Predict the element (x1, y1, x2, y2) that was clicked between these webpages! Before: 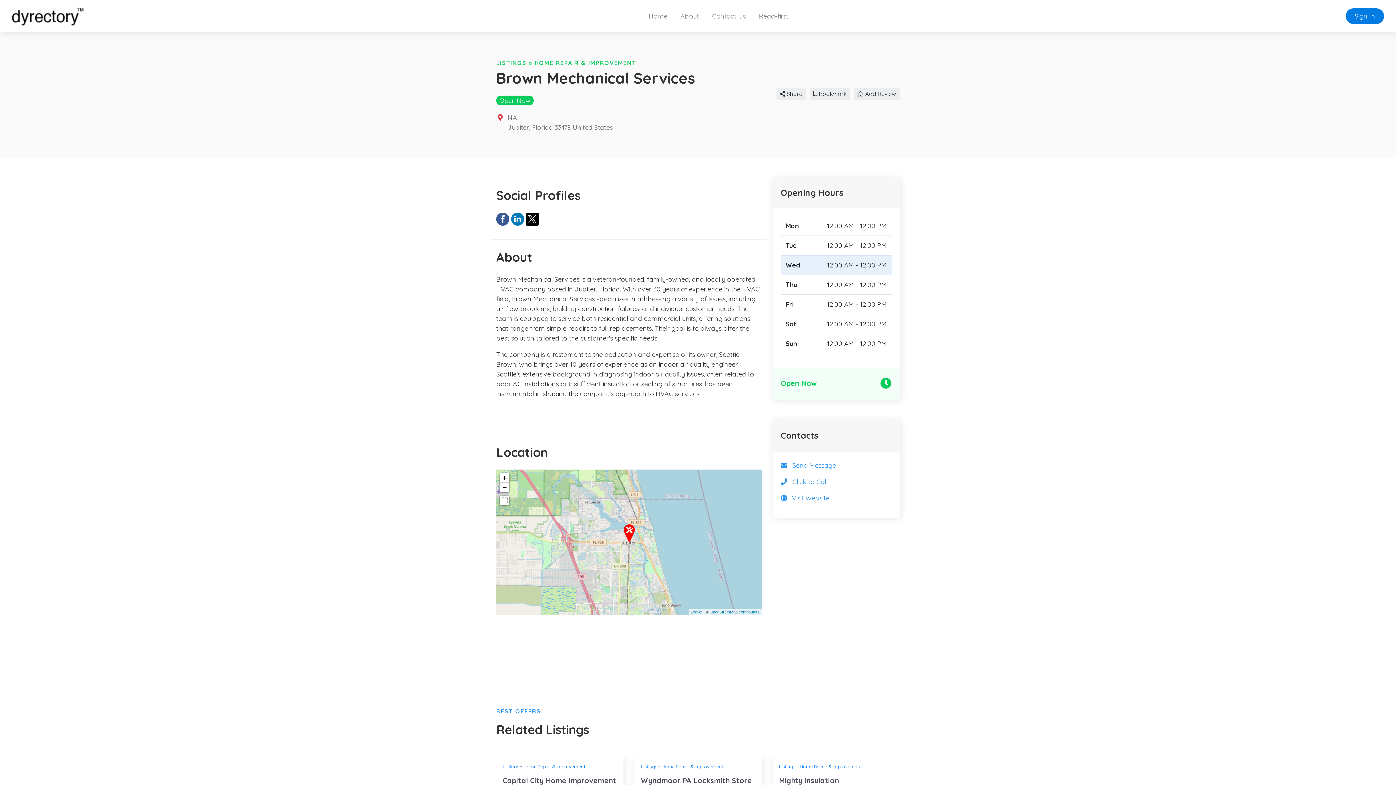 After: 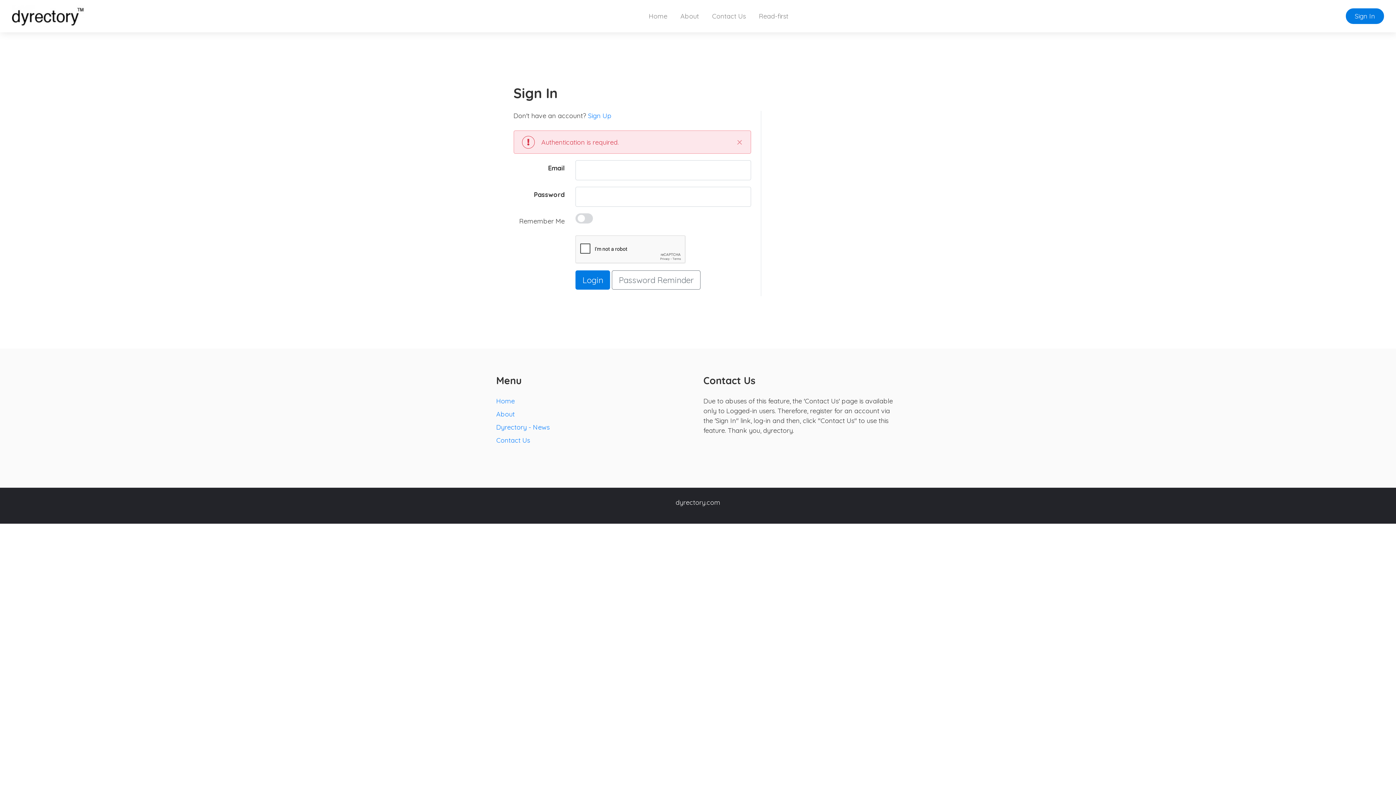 Action: label:  Add Review bbox: (853, 87, 900, 100)